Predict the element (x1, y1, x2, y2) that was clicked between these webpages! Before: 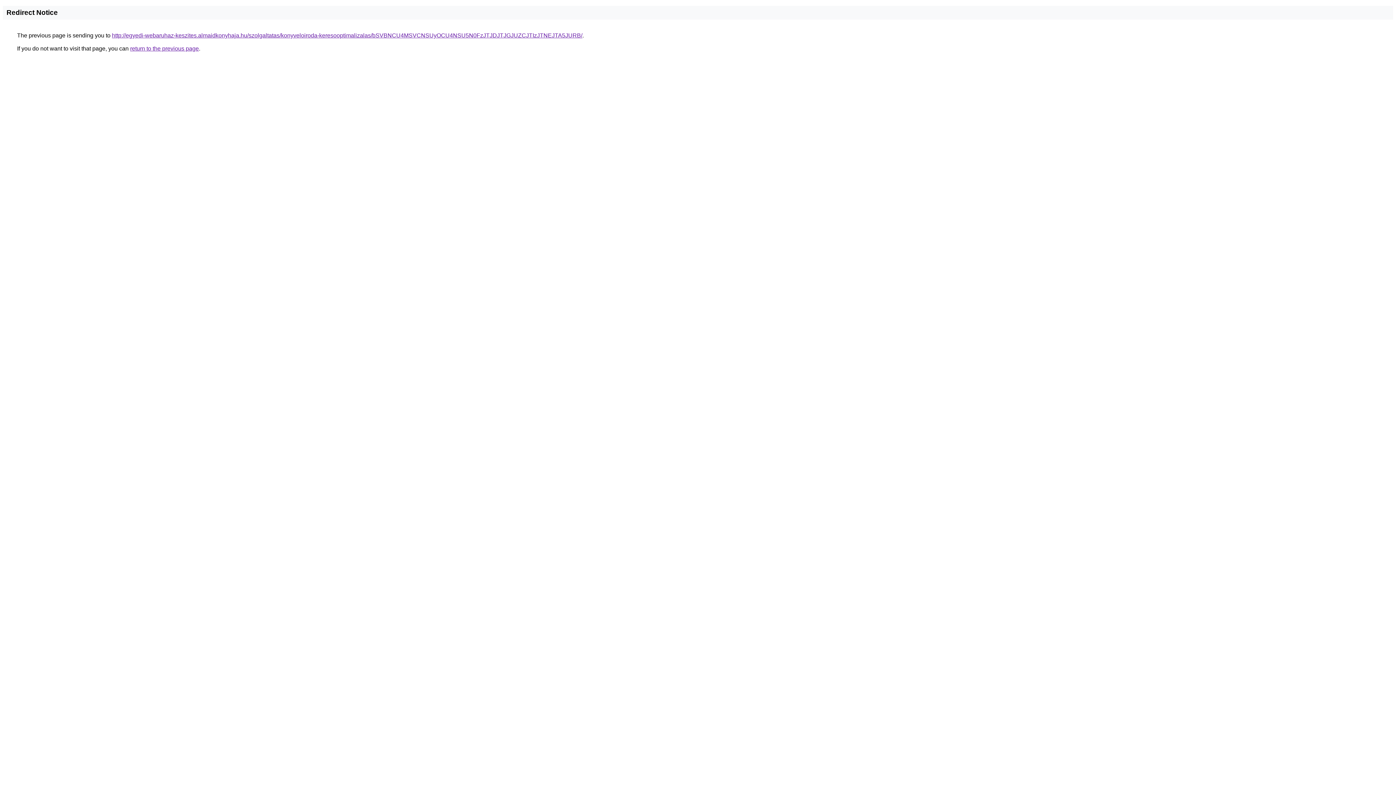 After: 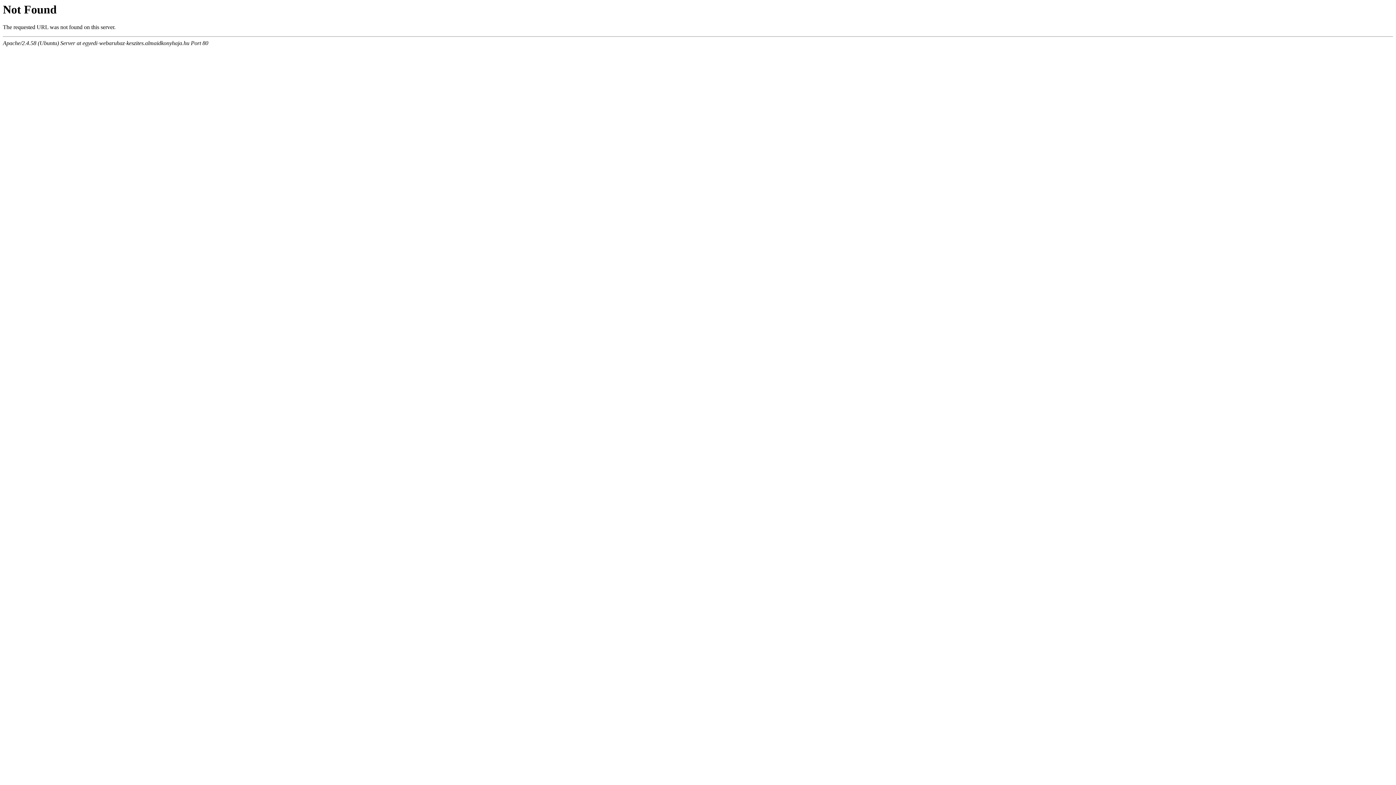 Action: bbox: (112, 32, 582, 38) label: http://egyedi-webaruhaz-keszites.almaidkonyhaja.hu/szolgaltatas/konyveloiroda-keresooptimalizalas/bSVBNCU4MSVCNSUyOCU4NSU5N0FzJTJDJTJGJUZCJTIzJTNEJTA5JURB/